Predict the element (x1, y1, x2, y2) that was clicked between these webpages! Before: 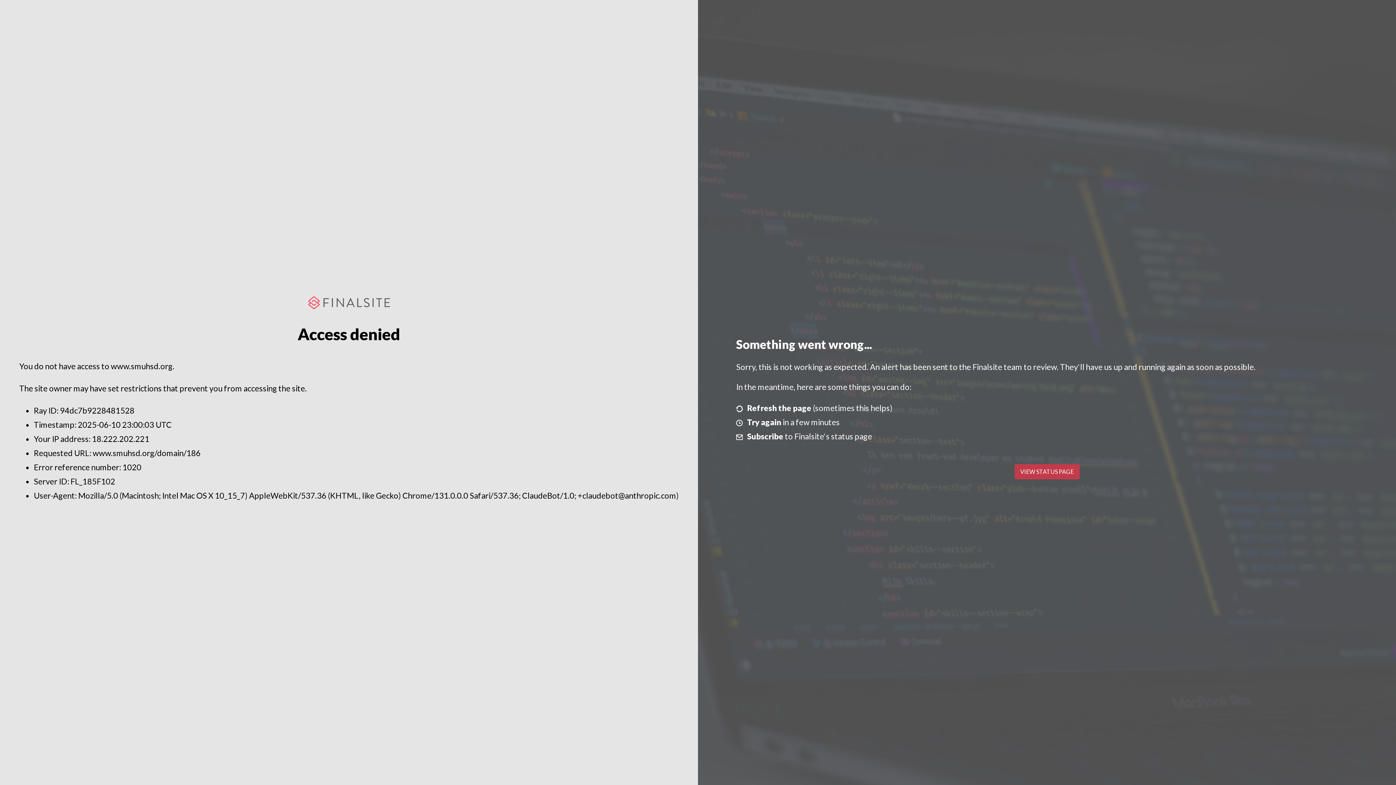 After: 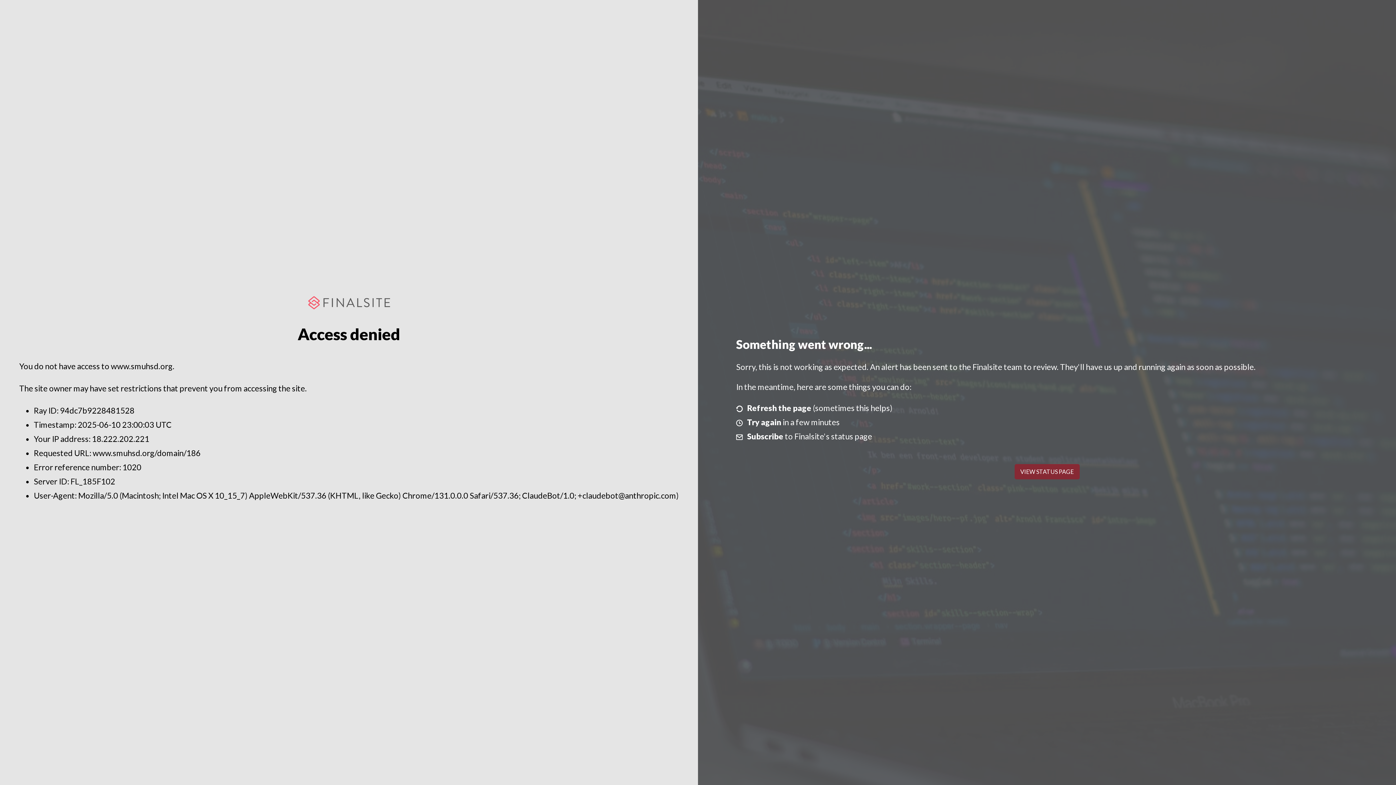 Action: label: VIEW STATUS PAGE bbox: (1014, 464, 1079, 479)